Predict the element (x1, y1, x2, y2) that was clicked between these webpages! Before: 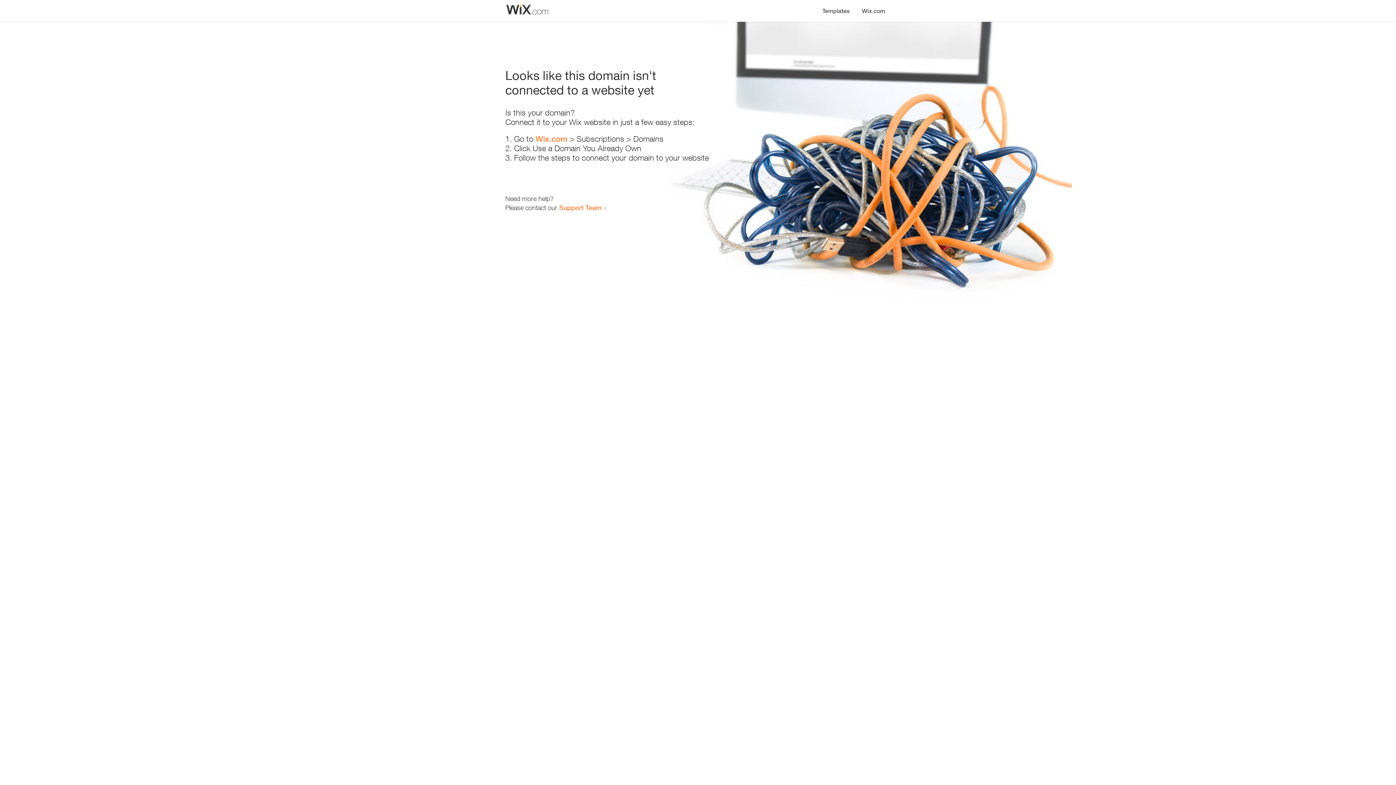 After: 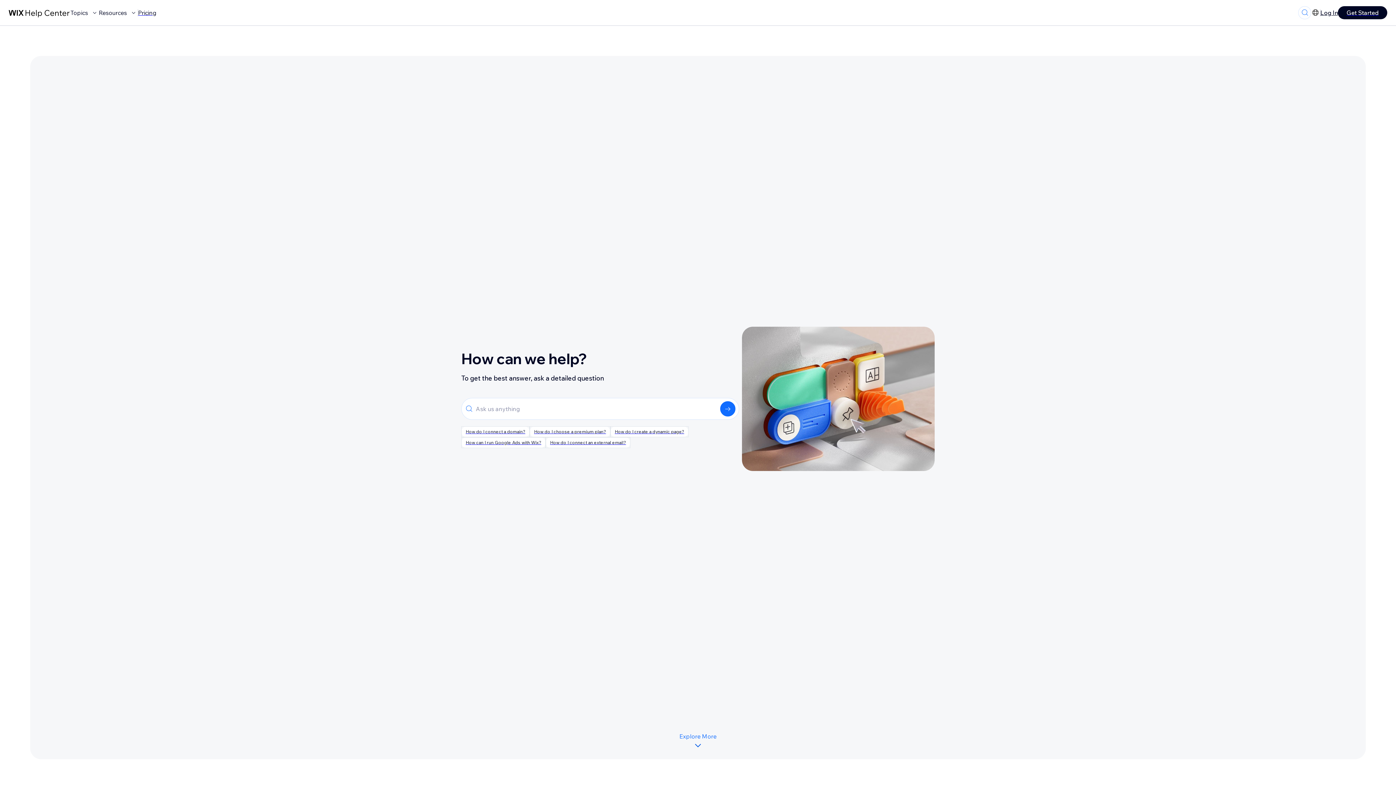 Action: bbox: (559, 203, 601, 211) label: Support Team